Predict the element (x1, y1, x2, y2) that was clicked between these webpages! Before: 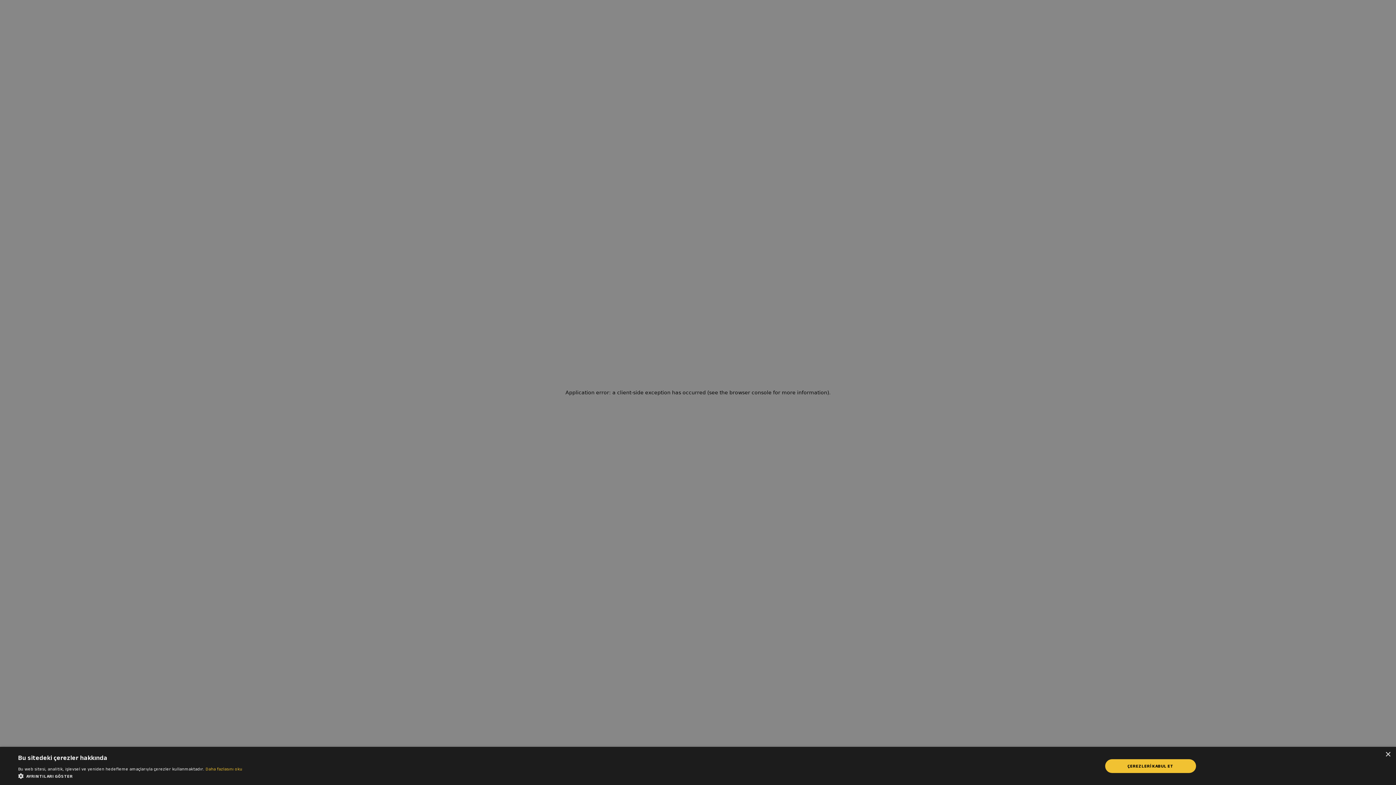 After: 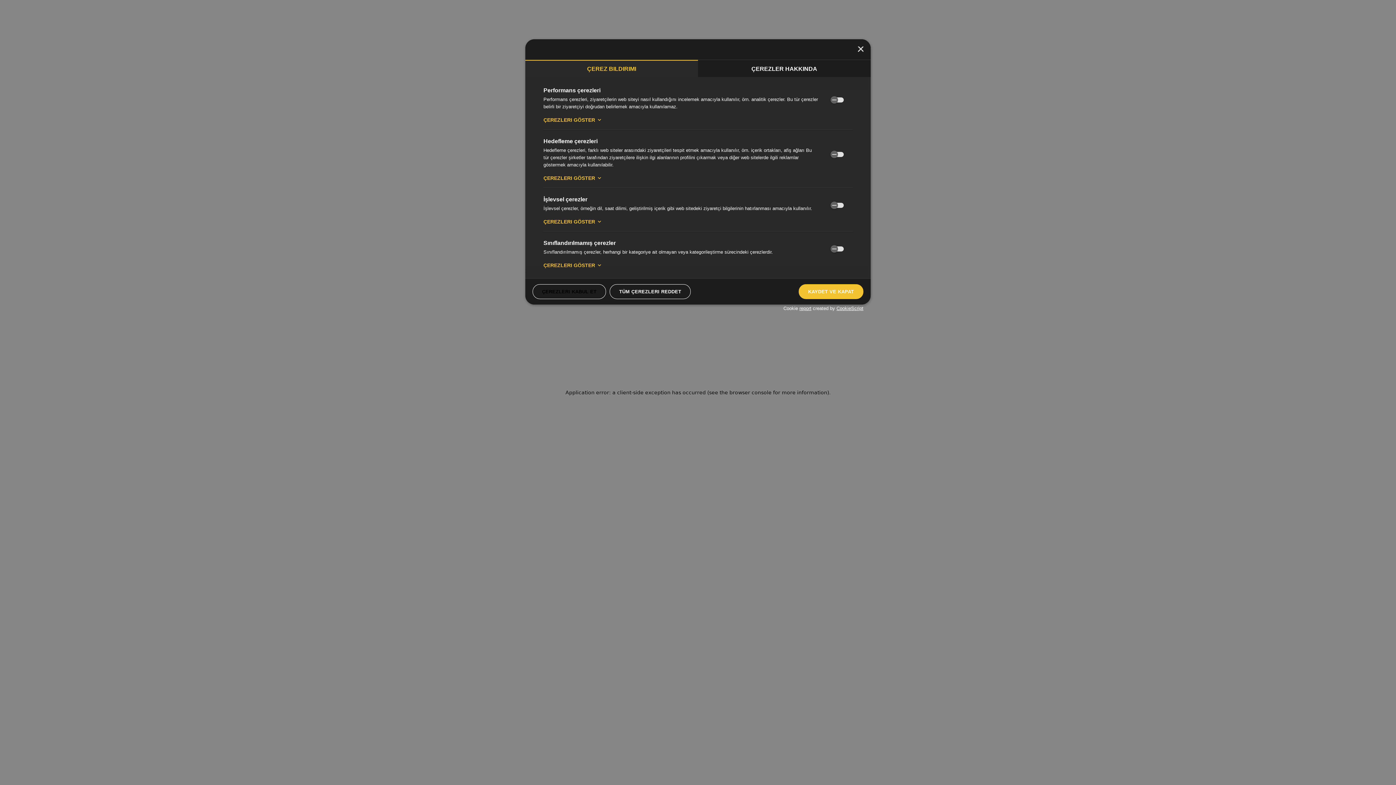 Action: bbox: (18, 772, 242, 780) label:  AYRINTILARI GÖSTER